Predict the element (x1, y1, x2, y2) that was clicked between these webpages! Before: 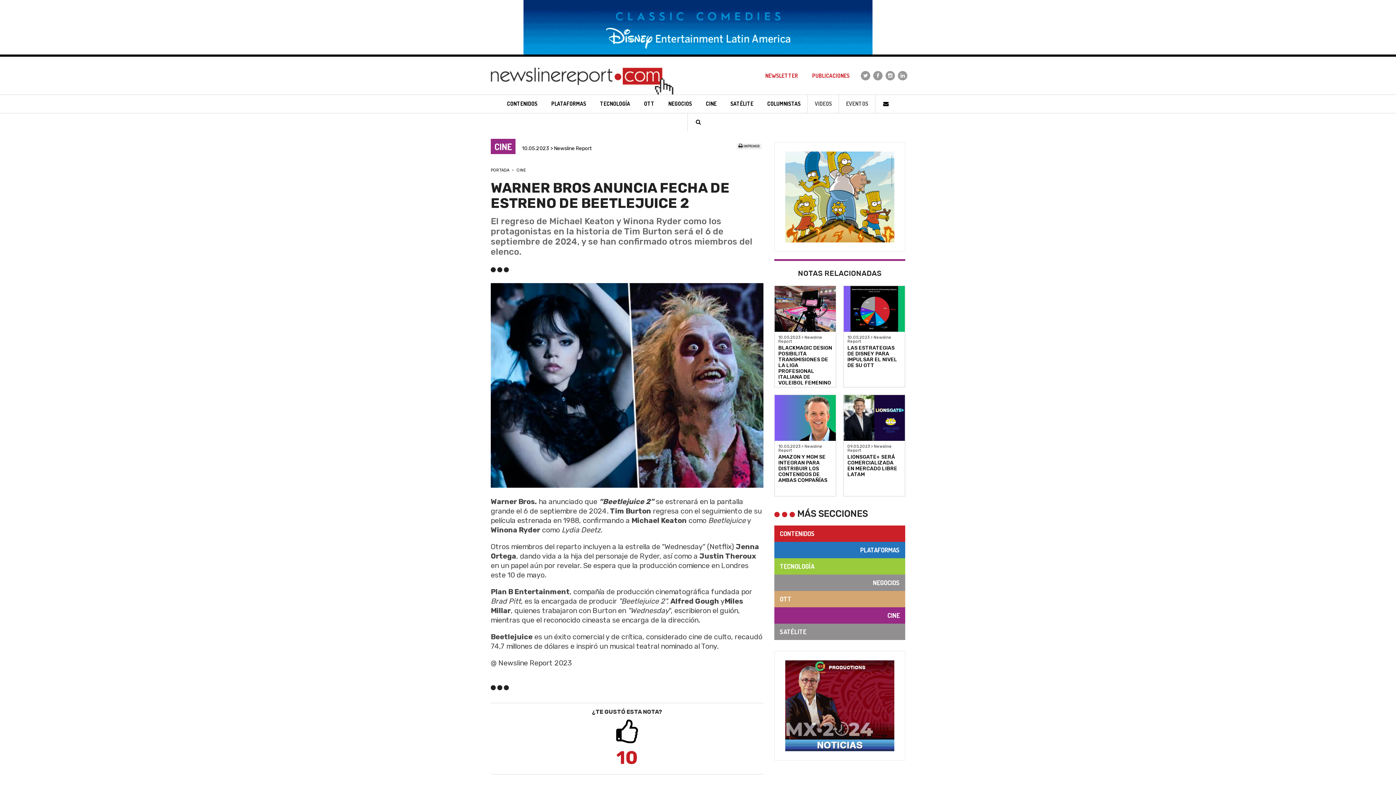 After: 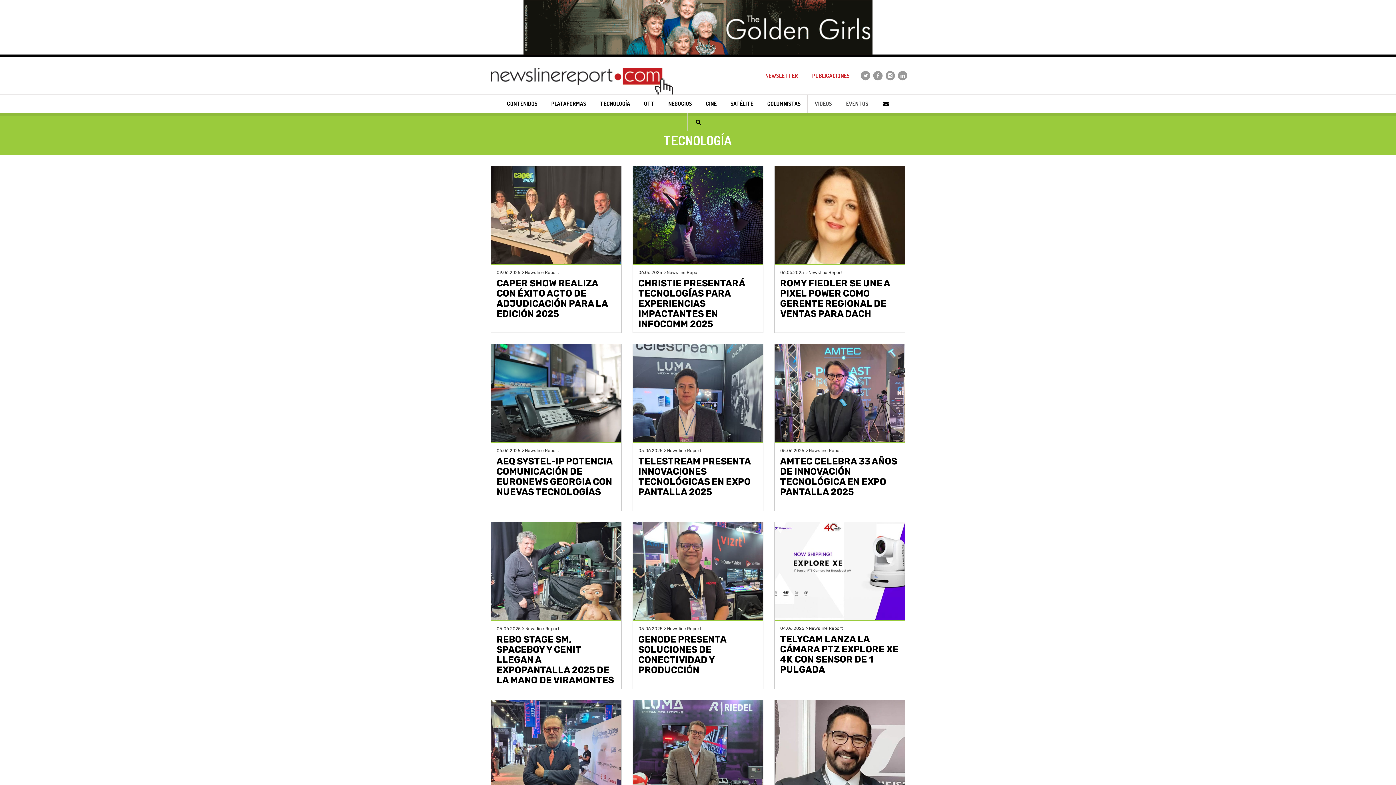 Action: label: TECNOLOGÍA bbox: (593, 94, 637, 113)